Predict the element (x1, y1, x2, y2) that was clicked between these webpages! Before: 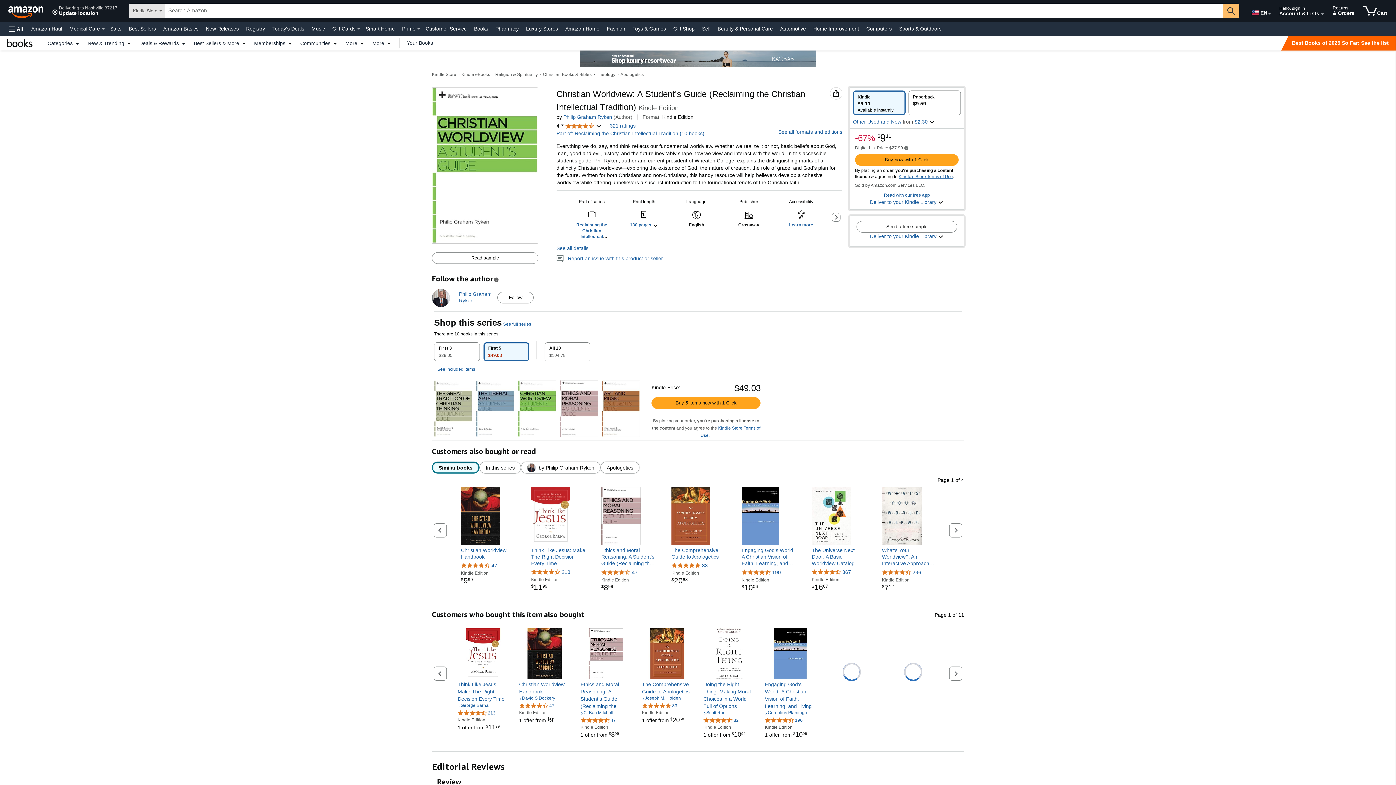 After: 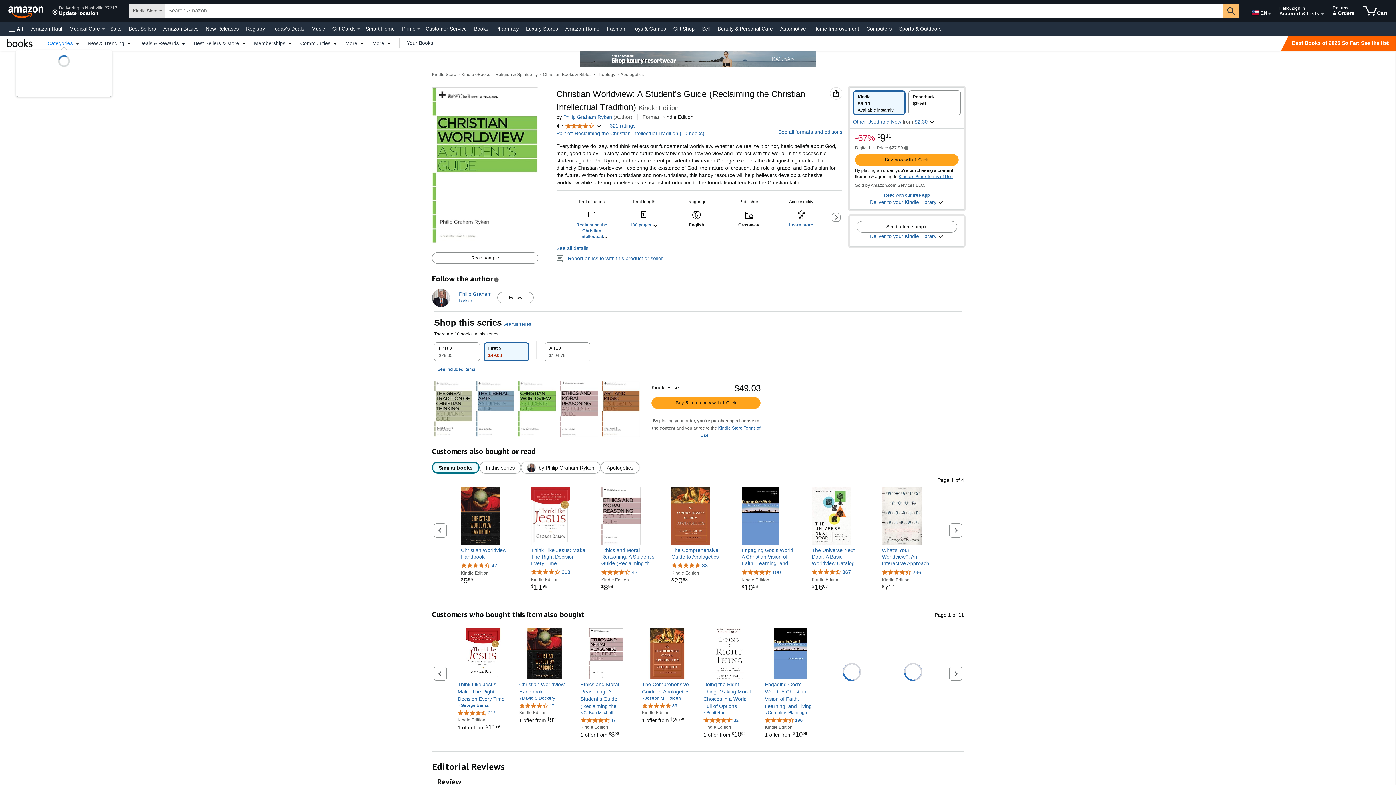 Action: bbox: (44, 40, 84, 45) label: Categories